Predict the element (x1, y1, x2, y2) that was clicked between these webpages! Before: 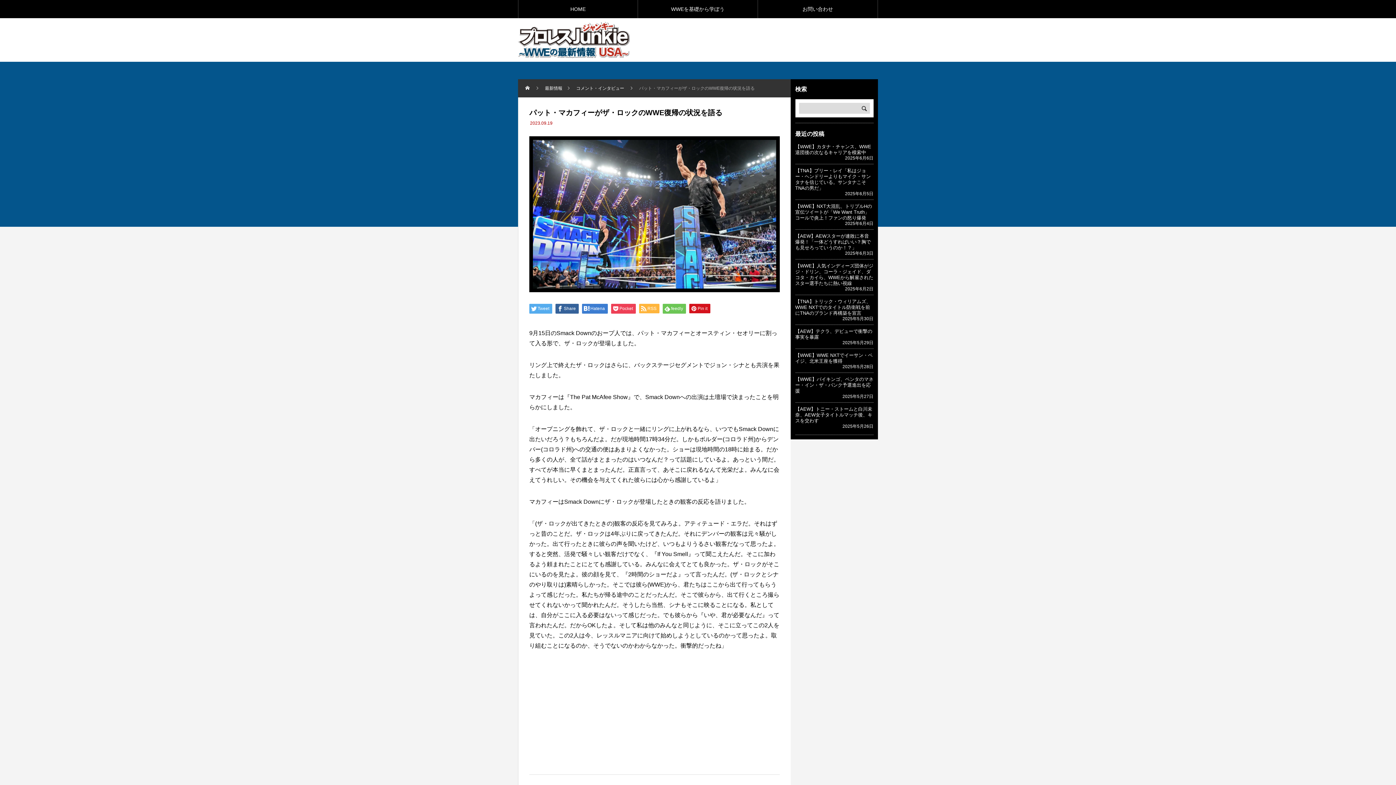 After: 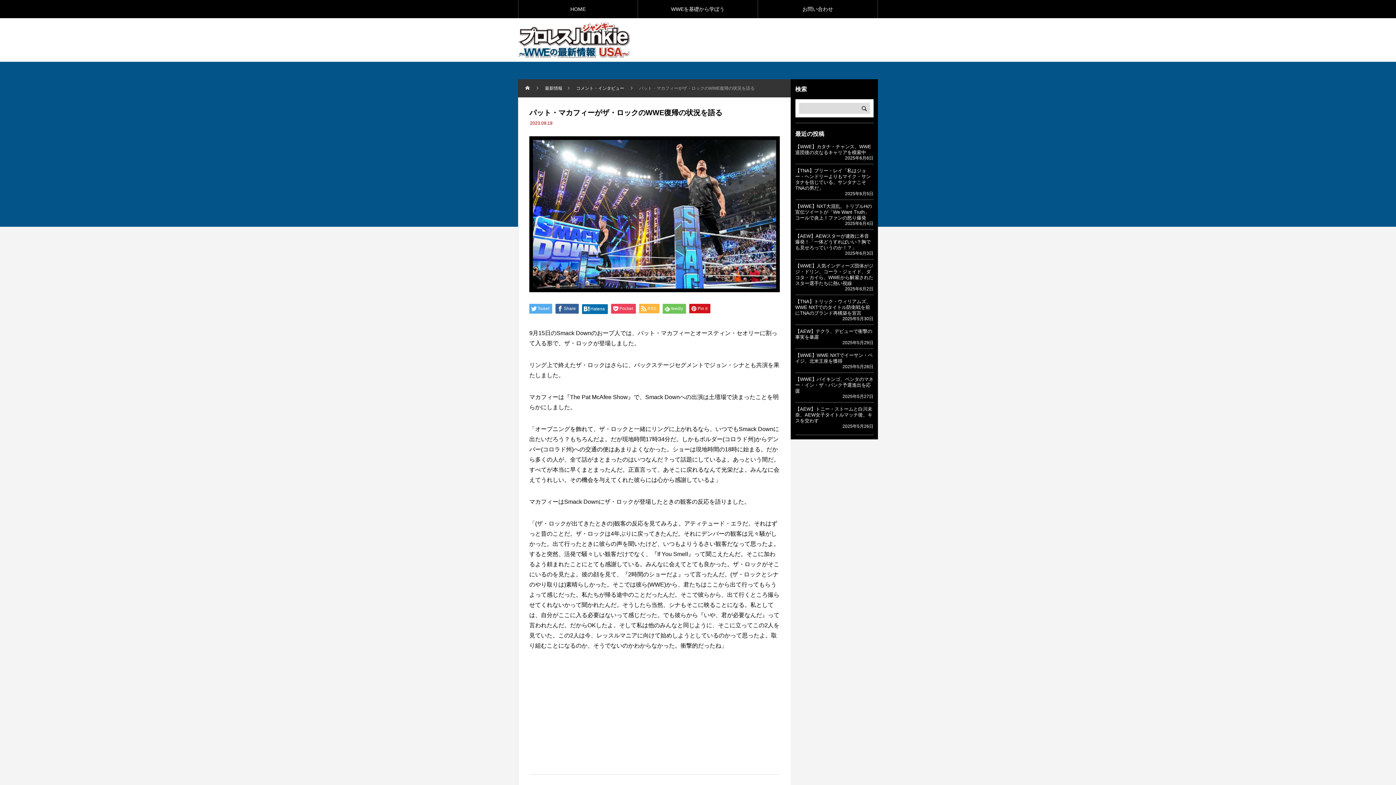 Action: bbox: (582, 304, 608, 313) label: Hatena